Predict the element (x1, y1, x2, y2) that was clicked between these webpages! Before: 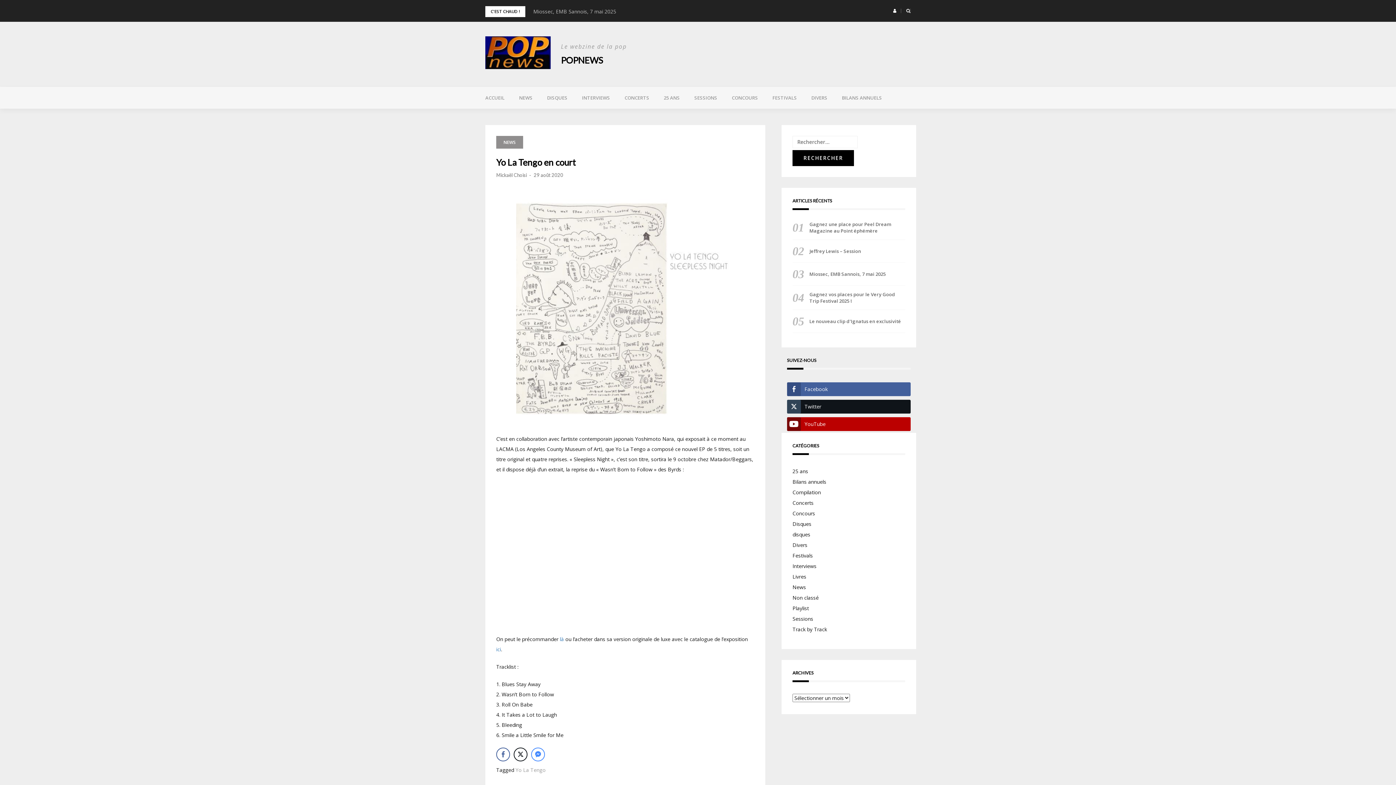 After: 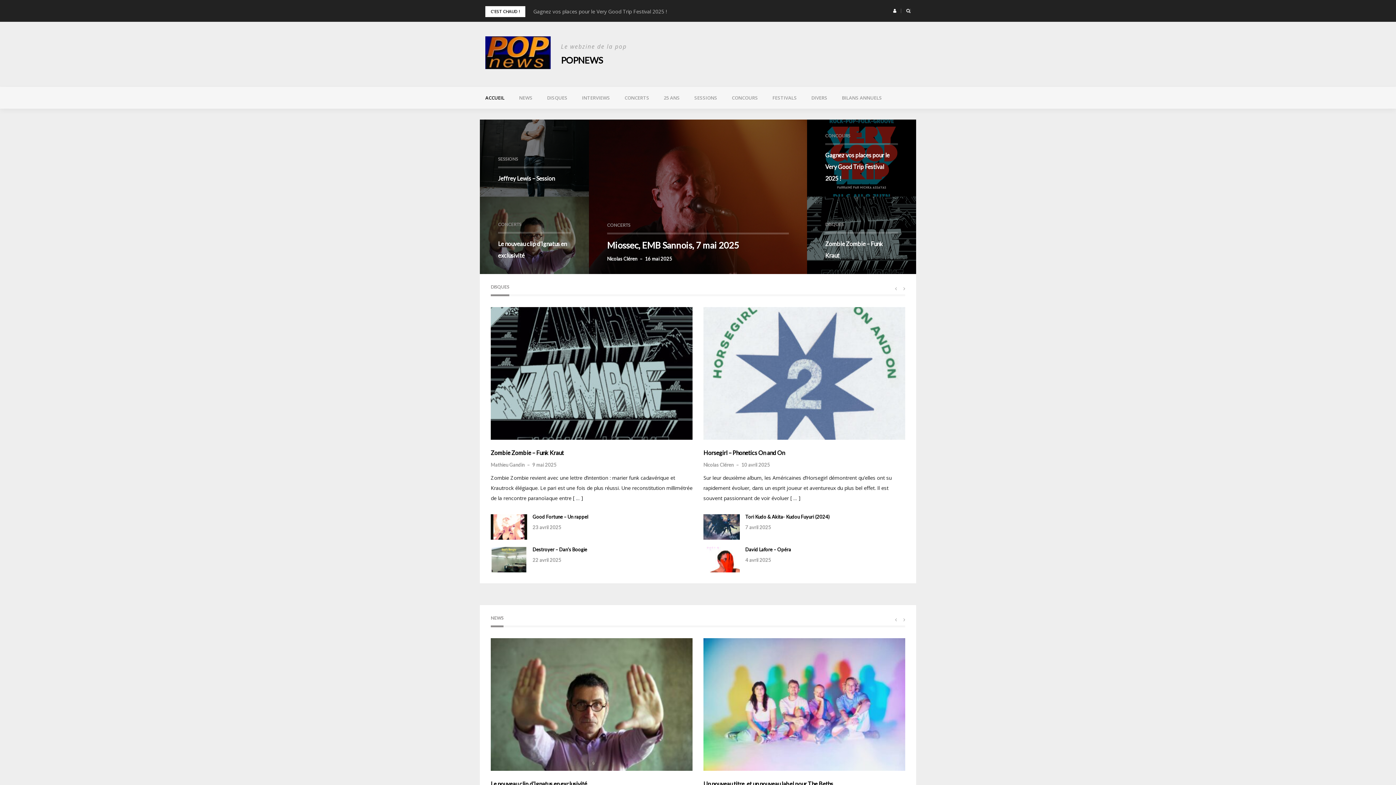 Action: bbox: (561, 54, 602, 65) label: POPNEWS